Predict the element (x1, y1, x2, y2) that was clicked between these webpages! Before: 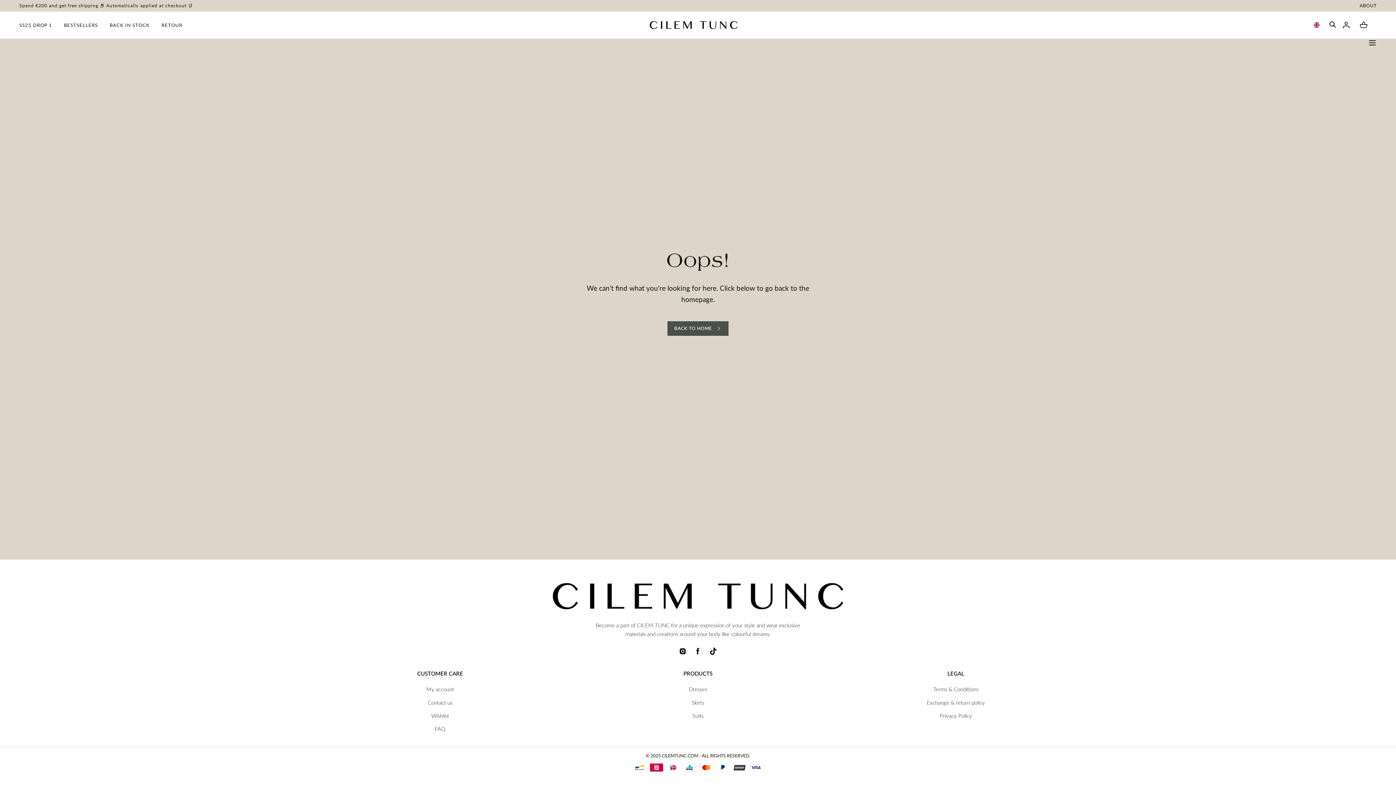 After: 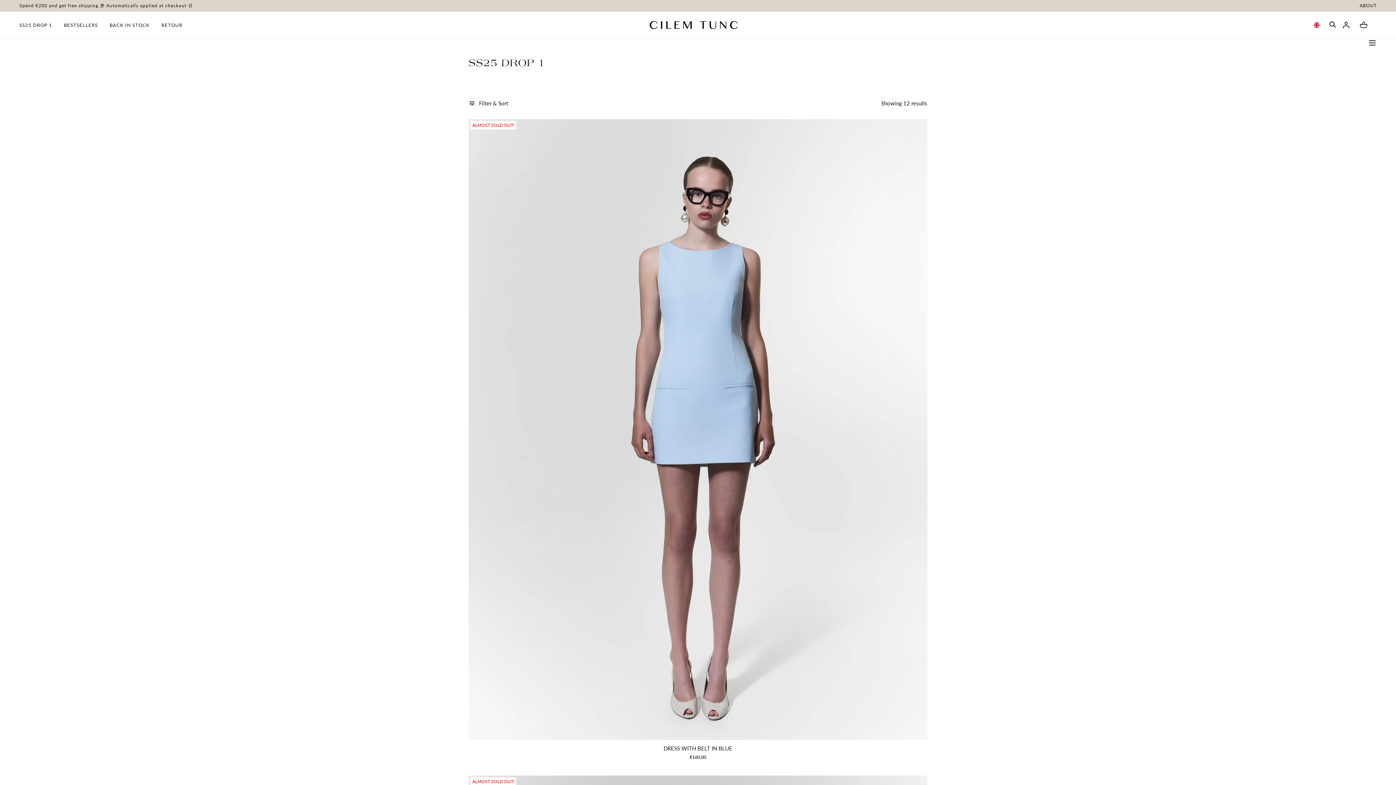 Action: label: SS25 DROP 1 bbox: (19, 11, 52, 38)